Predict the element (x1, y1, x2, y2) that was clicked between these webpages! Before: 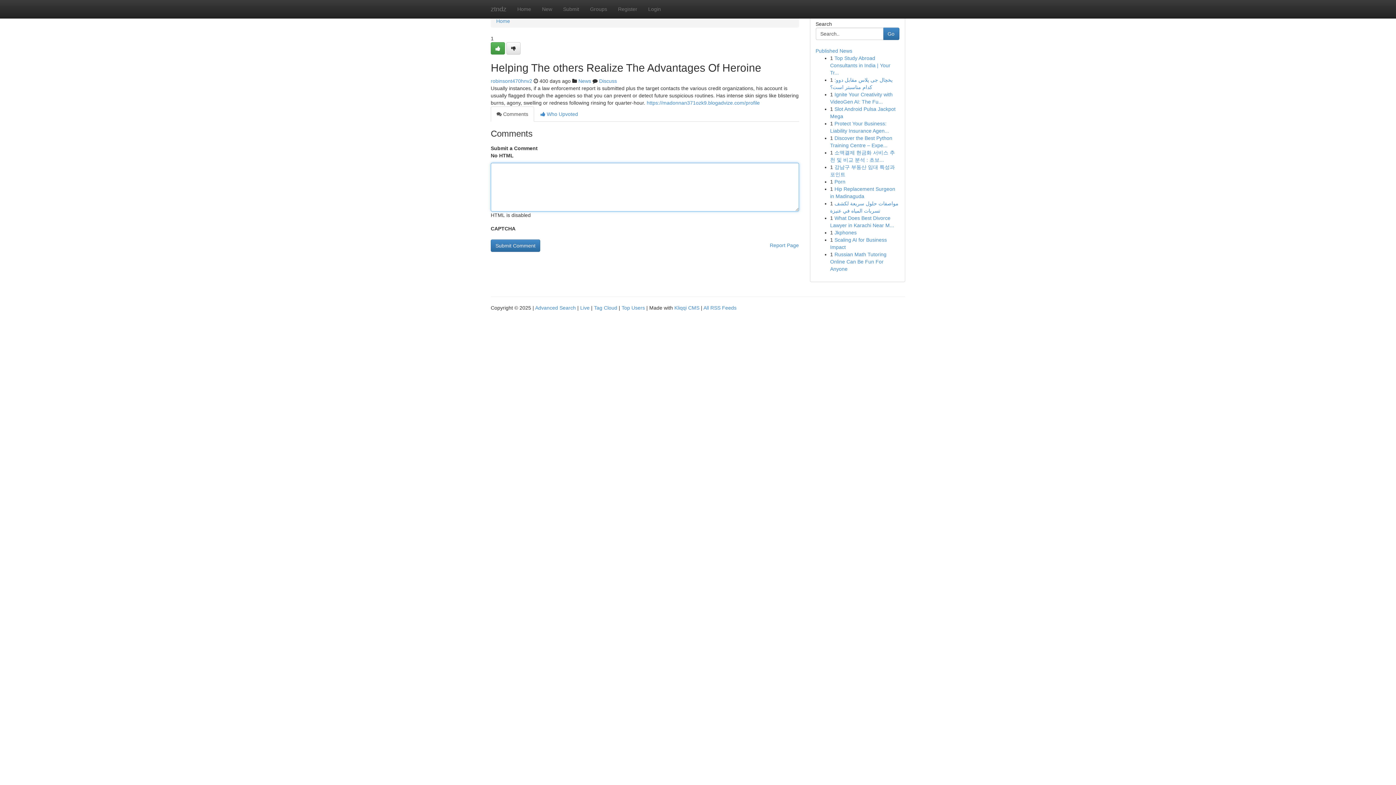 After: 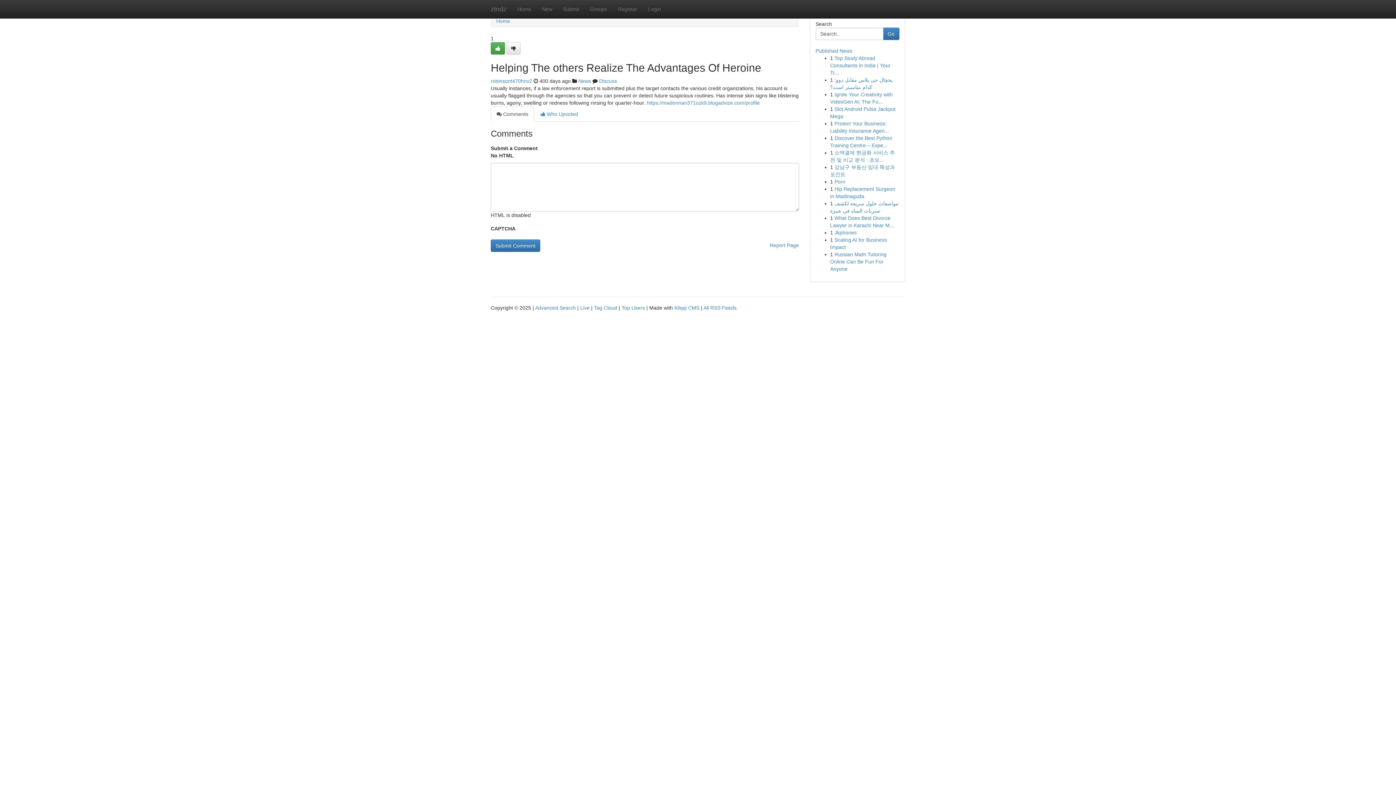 Action: bbox: (490, 106, 534, 121) label:  Comments